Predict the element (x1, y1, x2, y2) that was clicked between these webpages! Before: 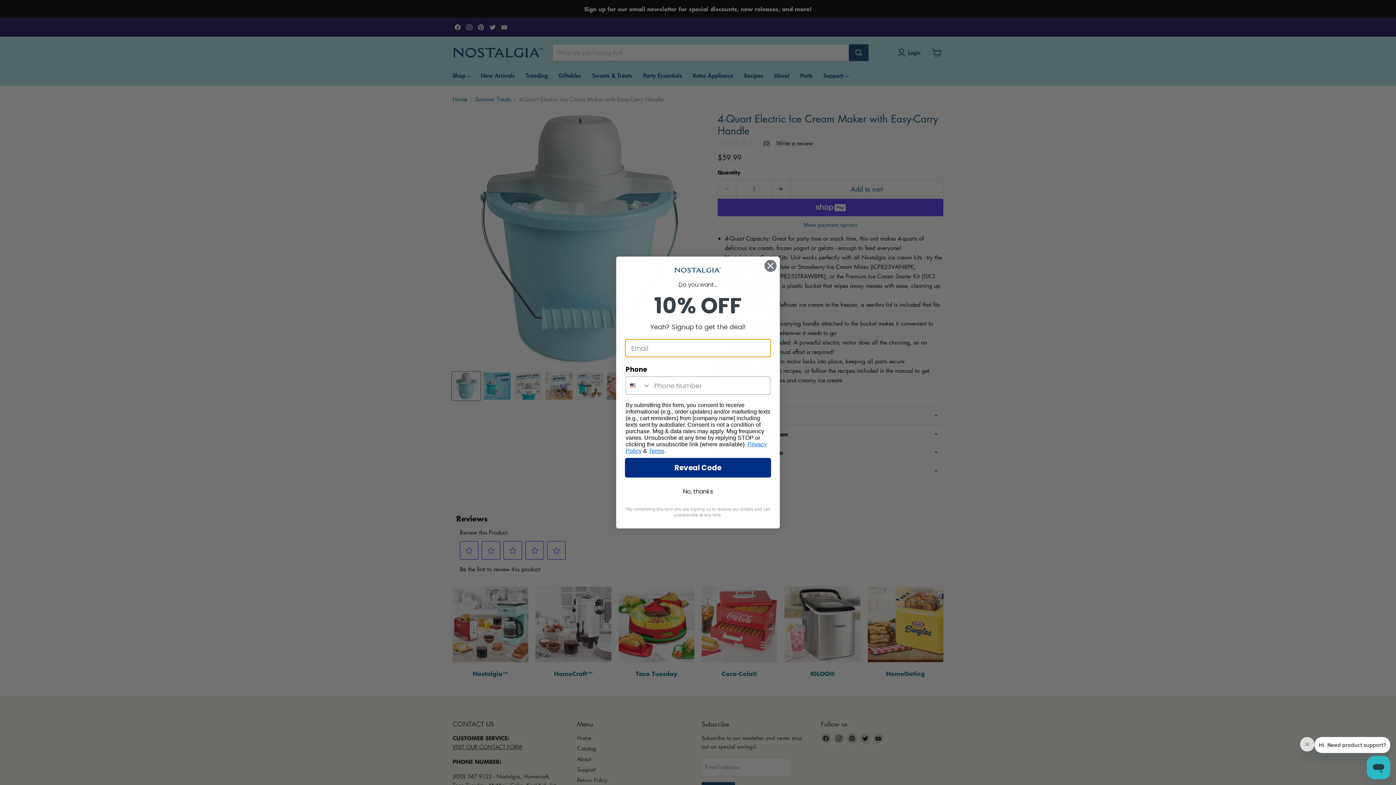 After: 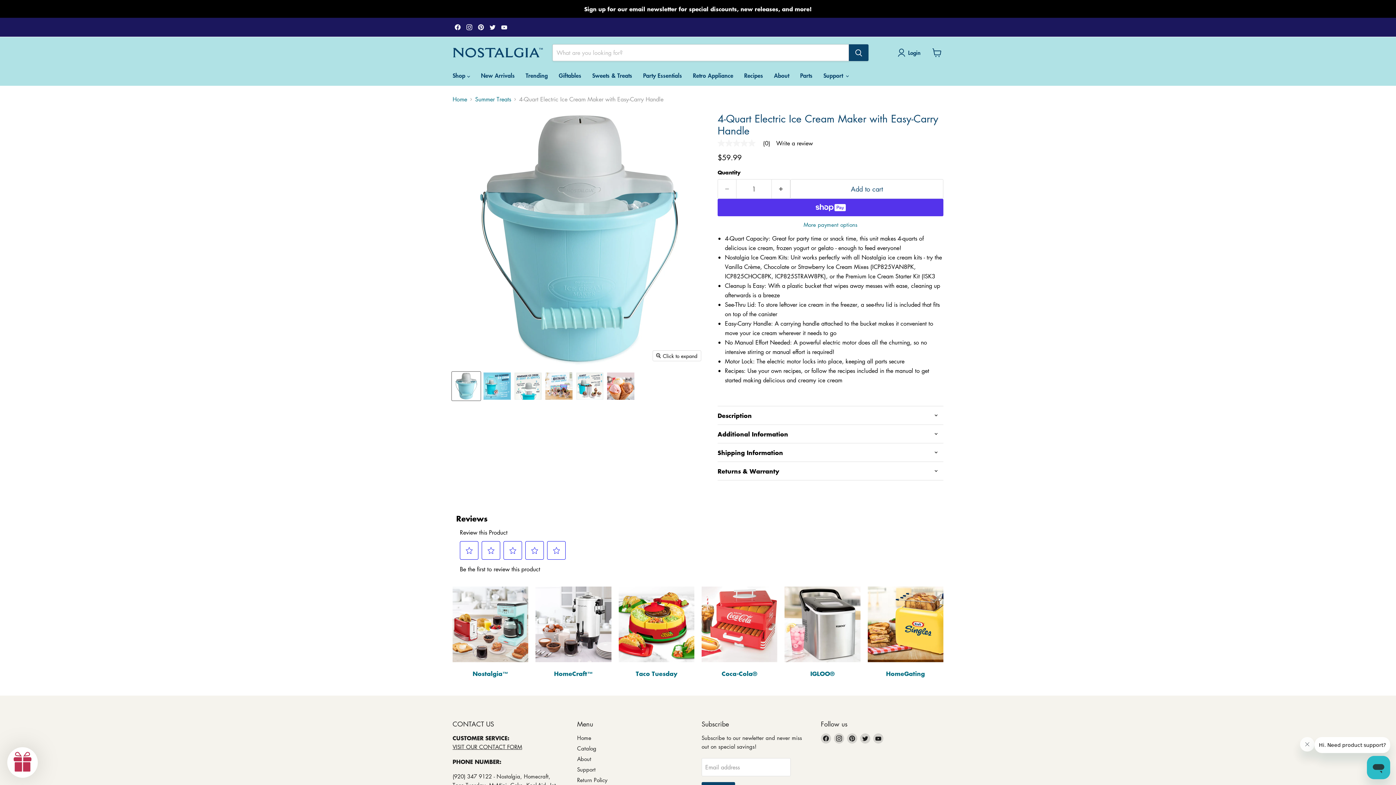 Action: bbox: (625, 485, 771, 499) label: No, thanks